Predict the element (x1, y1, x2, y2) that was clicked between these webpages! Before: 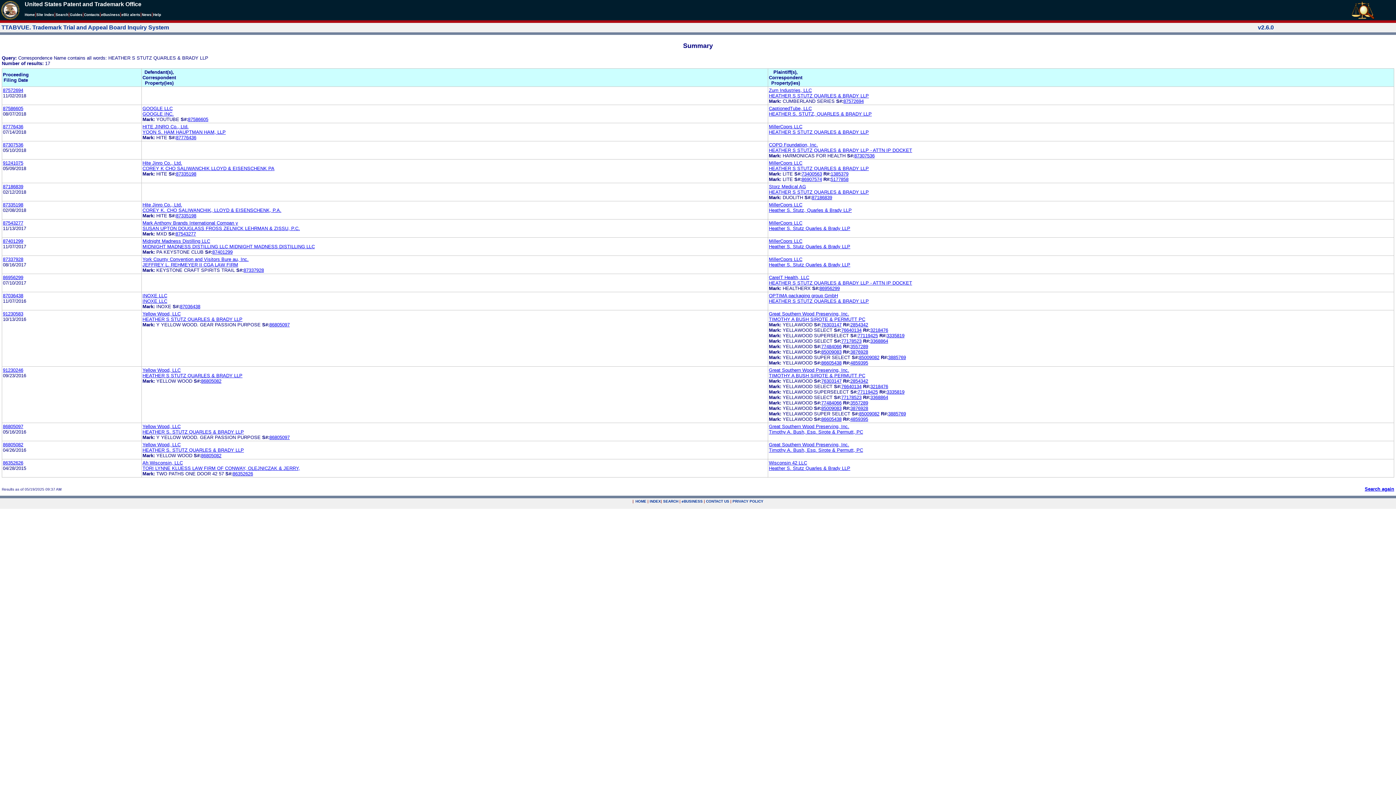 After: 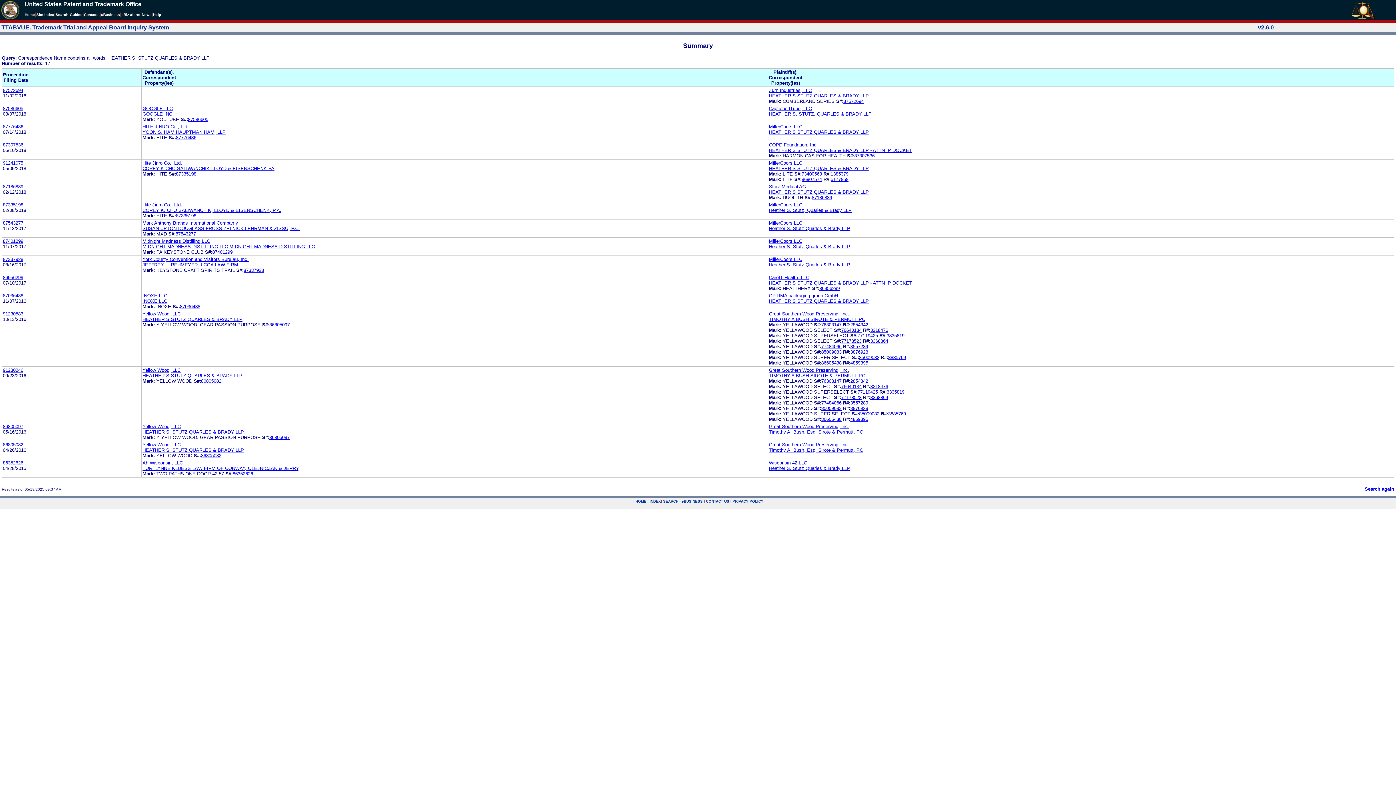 Action: bbox: (142, 429, 244, 434) label: HEATHER S. STUTZ QUARLES & BRADY LLP